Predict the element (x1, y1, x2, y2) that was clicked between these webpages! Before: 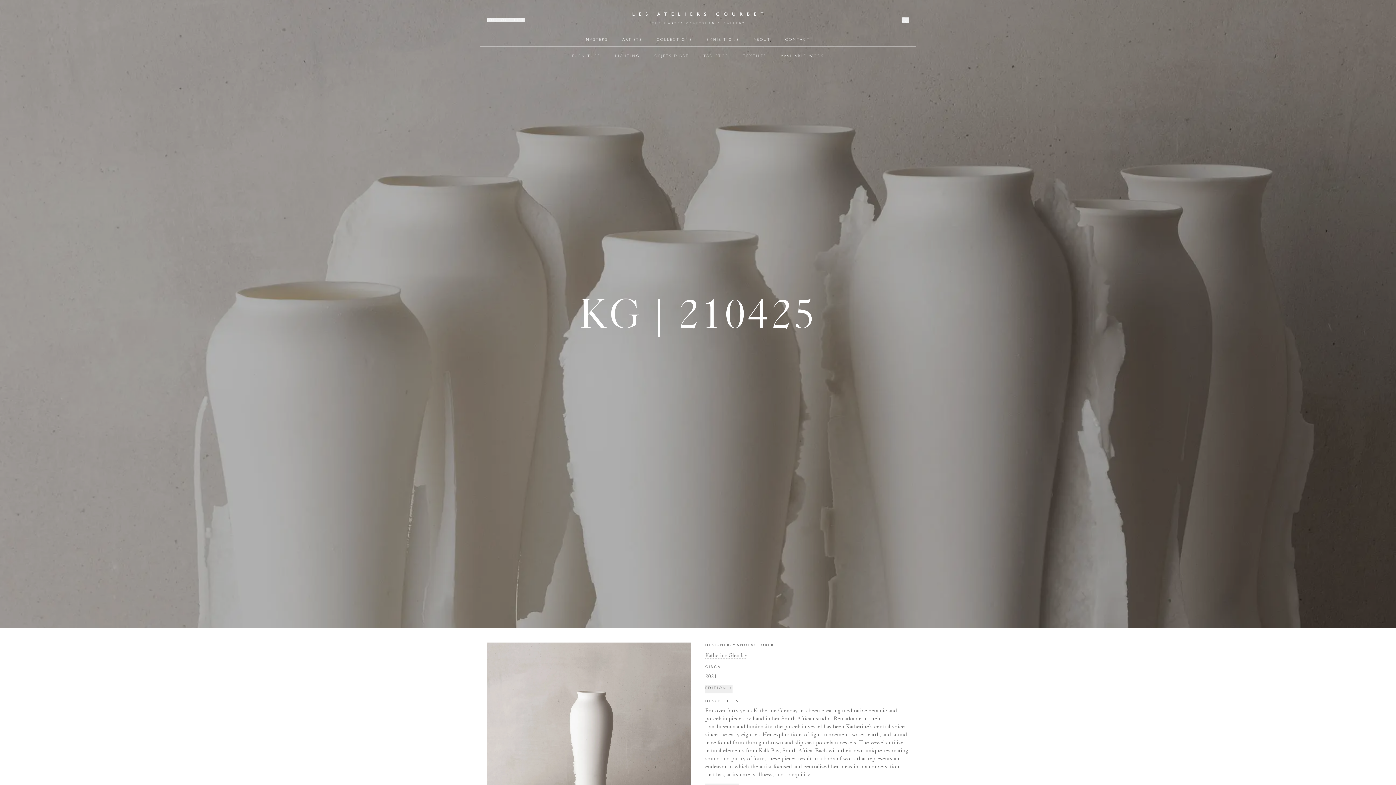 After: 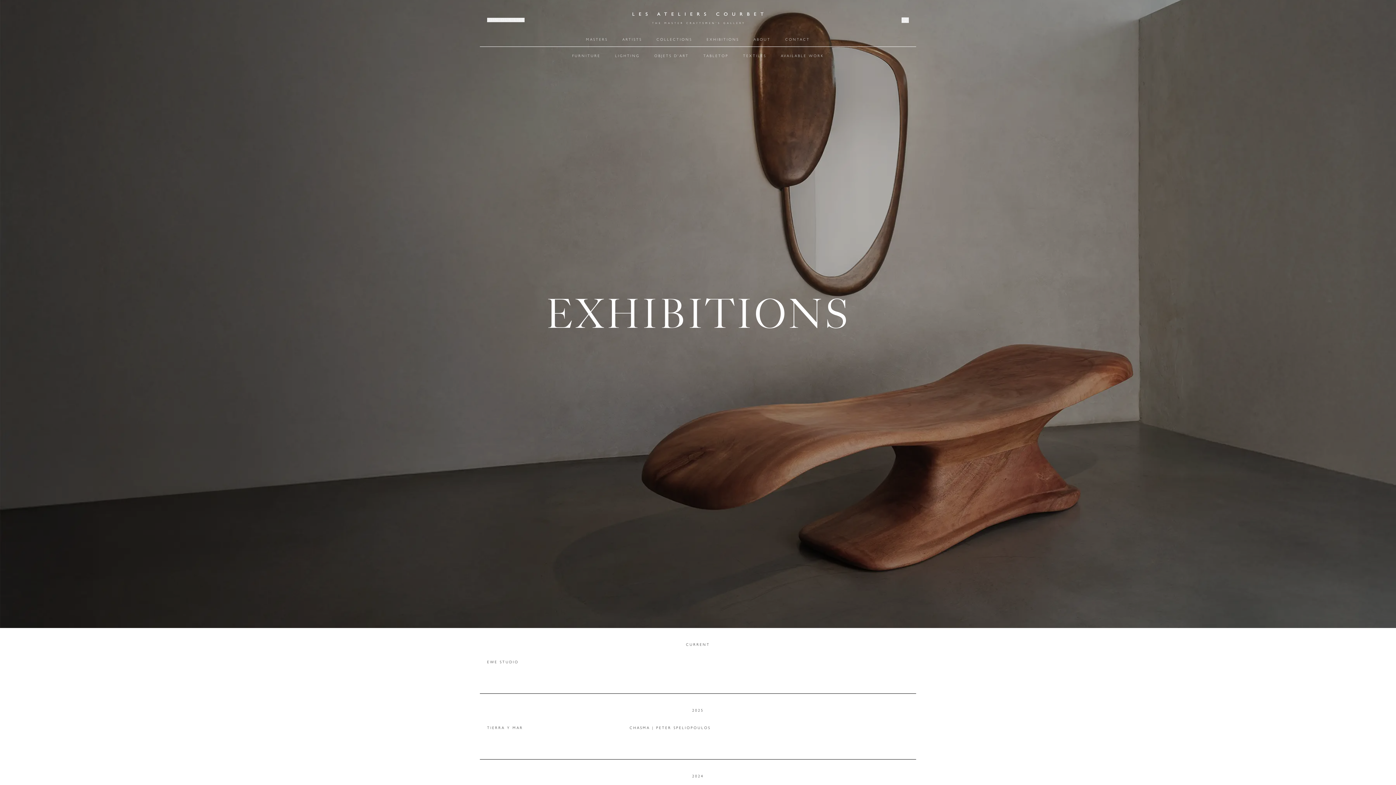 Action: bbox: (699, 35, 746, 43) label: EXHIBITIONS